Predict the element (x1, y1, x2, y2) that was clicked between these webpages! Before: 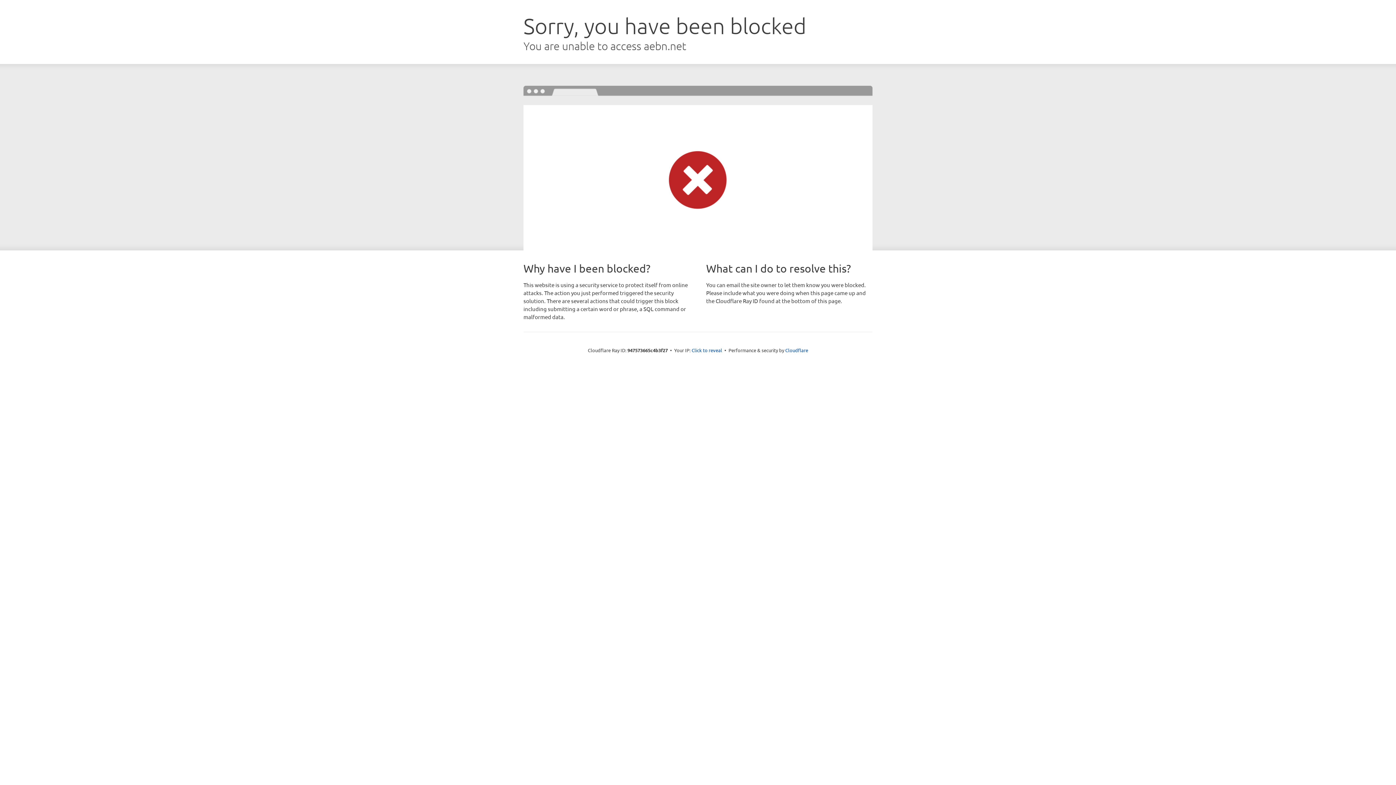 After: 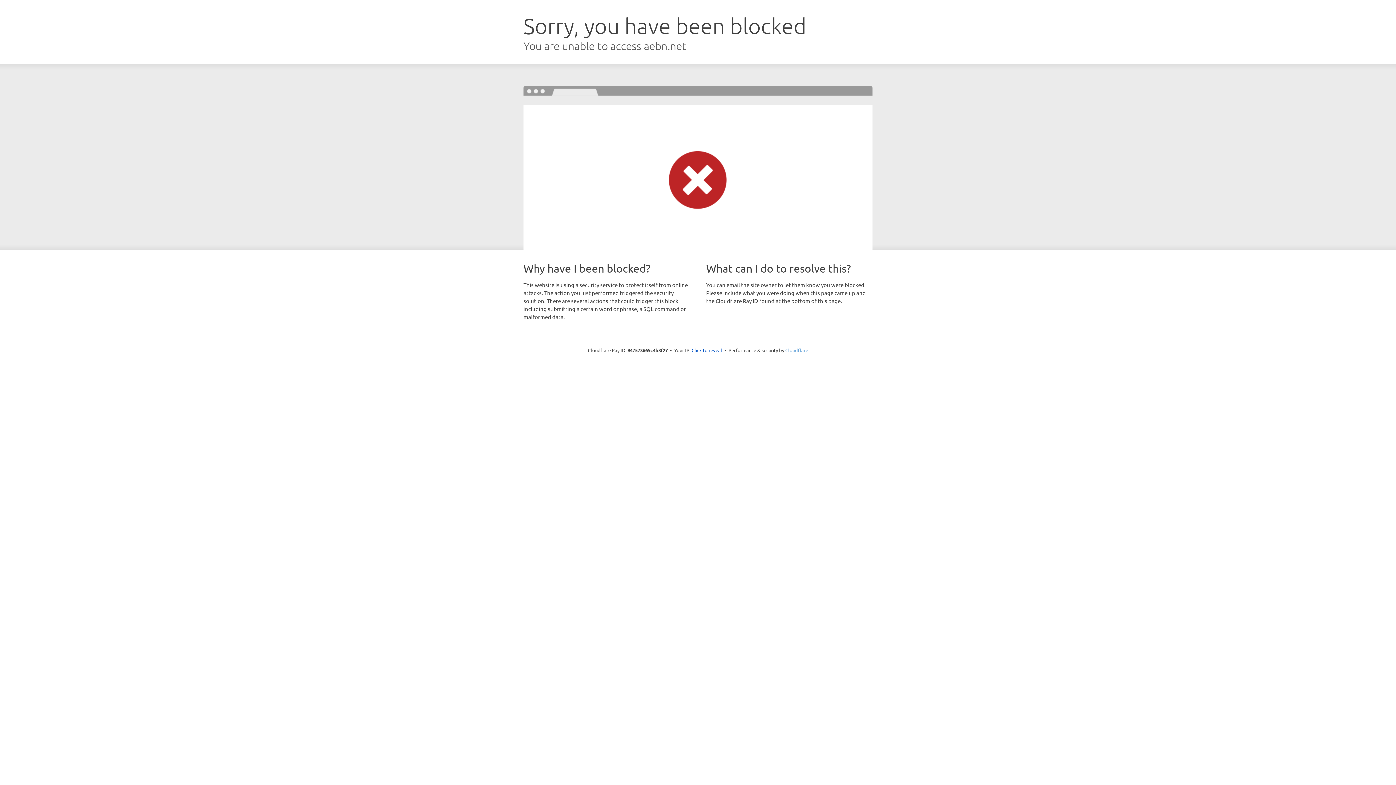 Action: label: Cloudflare bbox: (785, 347, 808, 353)